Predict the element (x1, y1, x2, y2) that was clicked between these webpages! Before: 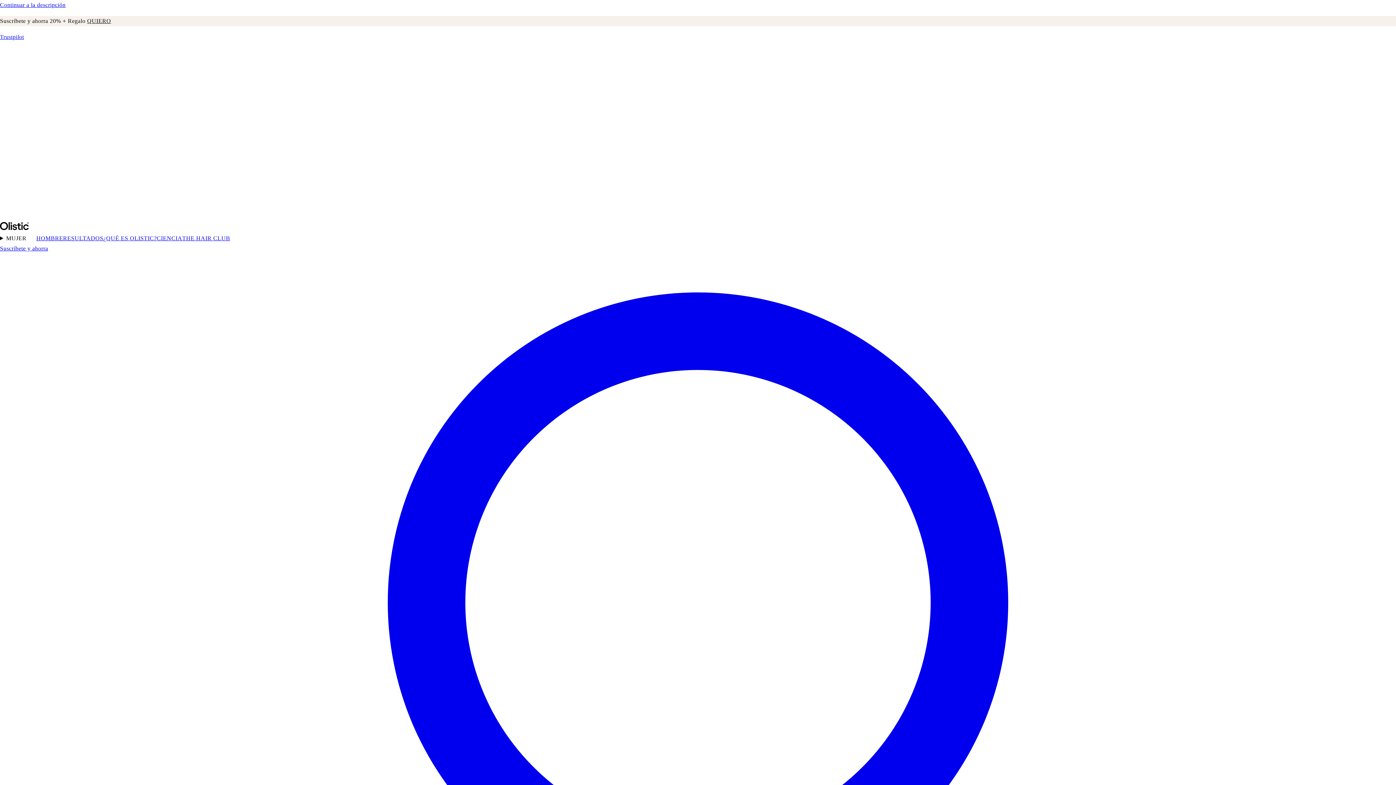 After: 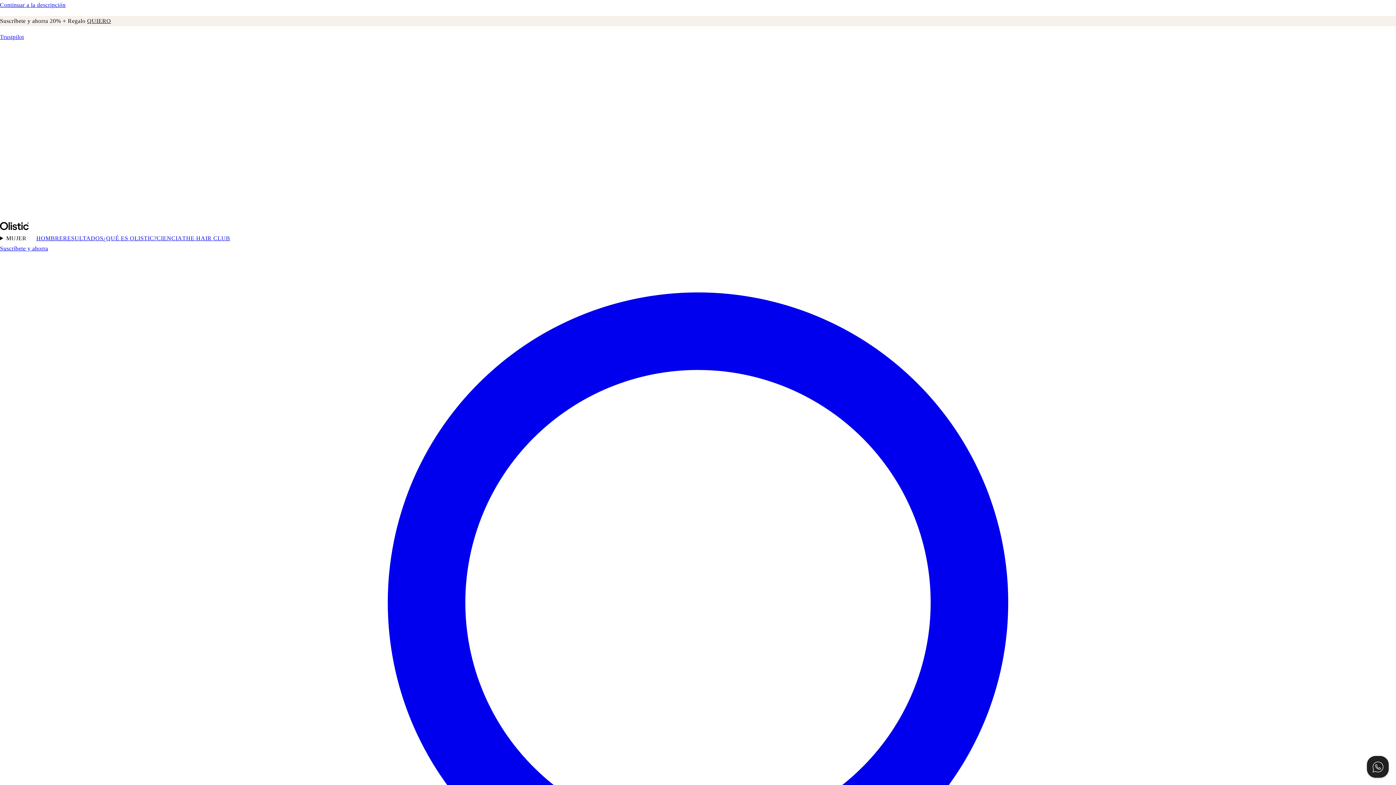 Action: label: ¿QUÉ ES OLISTIC? bbox: (103, 234, 156, 242)